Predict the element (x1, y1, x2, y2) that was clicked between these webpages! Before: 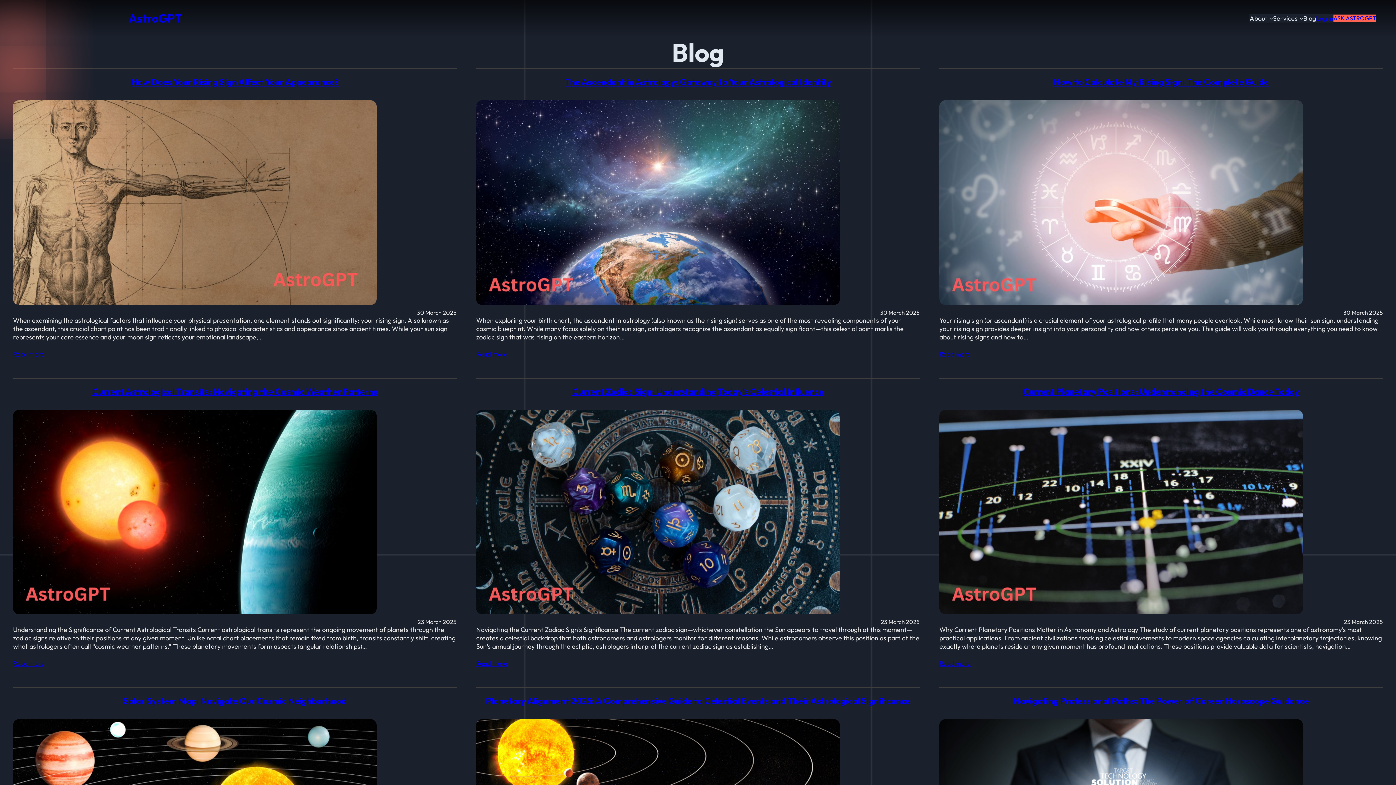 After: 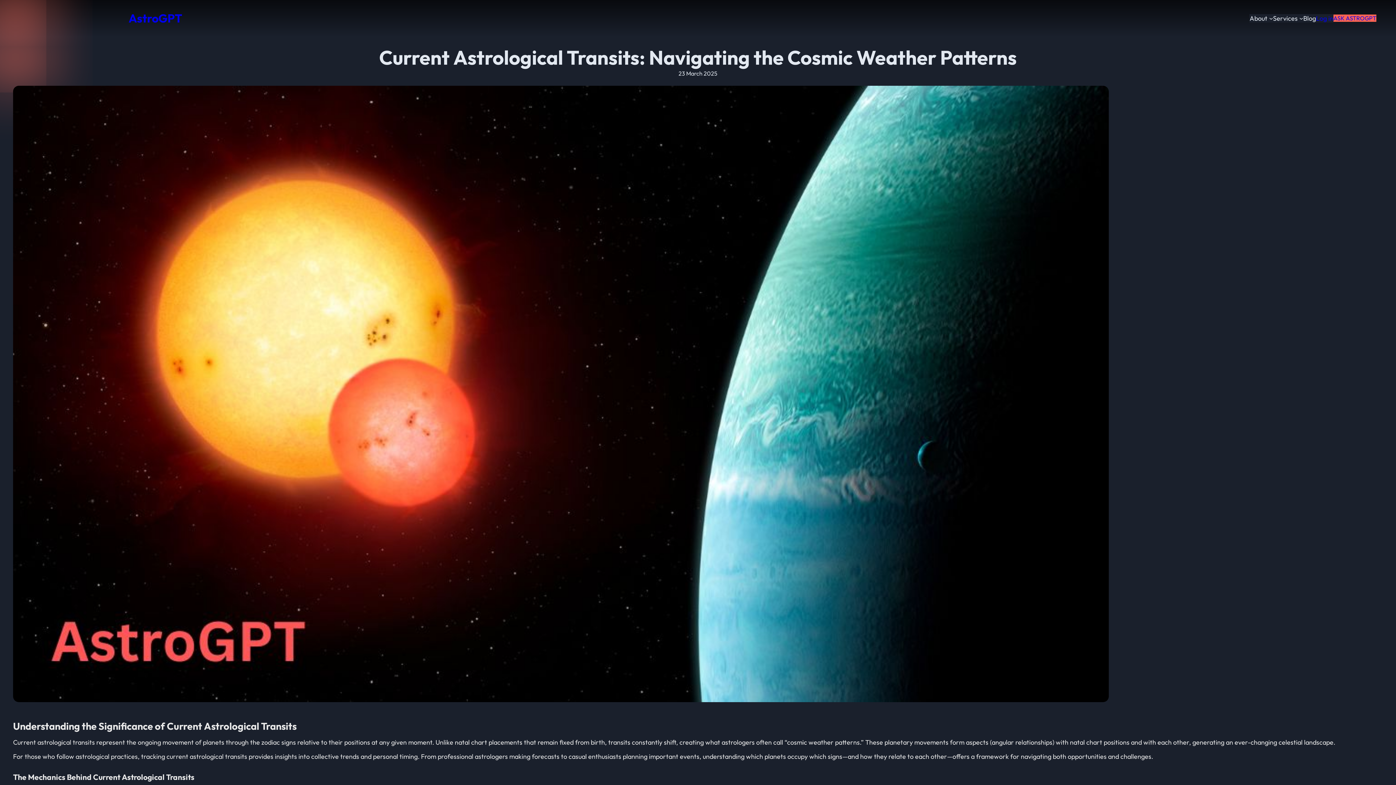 Action: bbox: (13, 659, 44, 668) label: Read more